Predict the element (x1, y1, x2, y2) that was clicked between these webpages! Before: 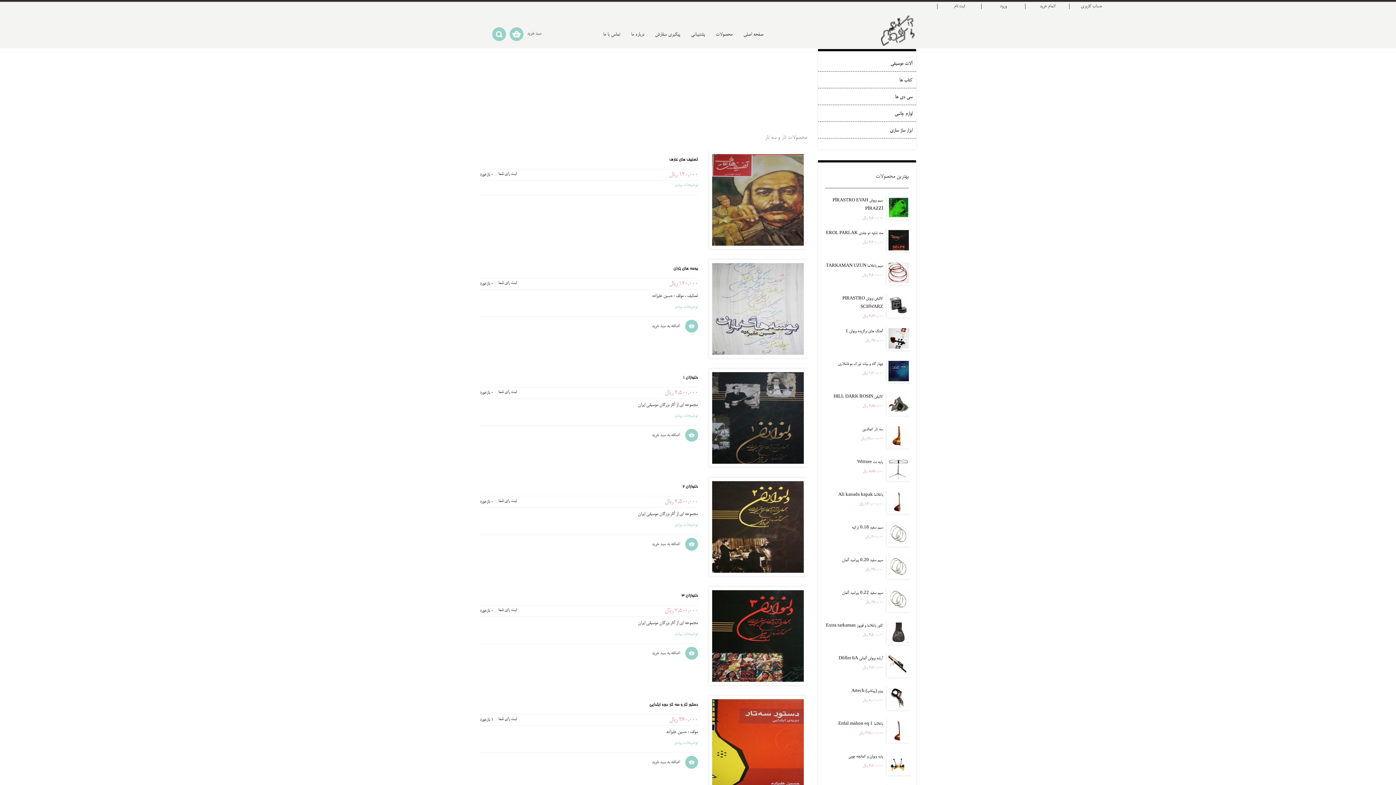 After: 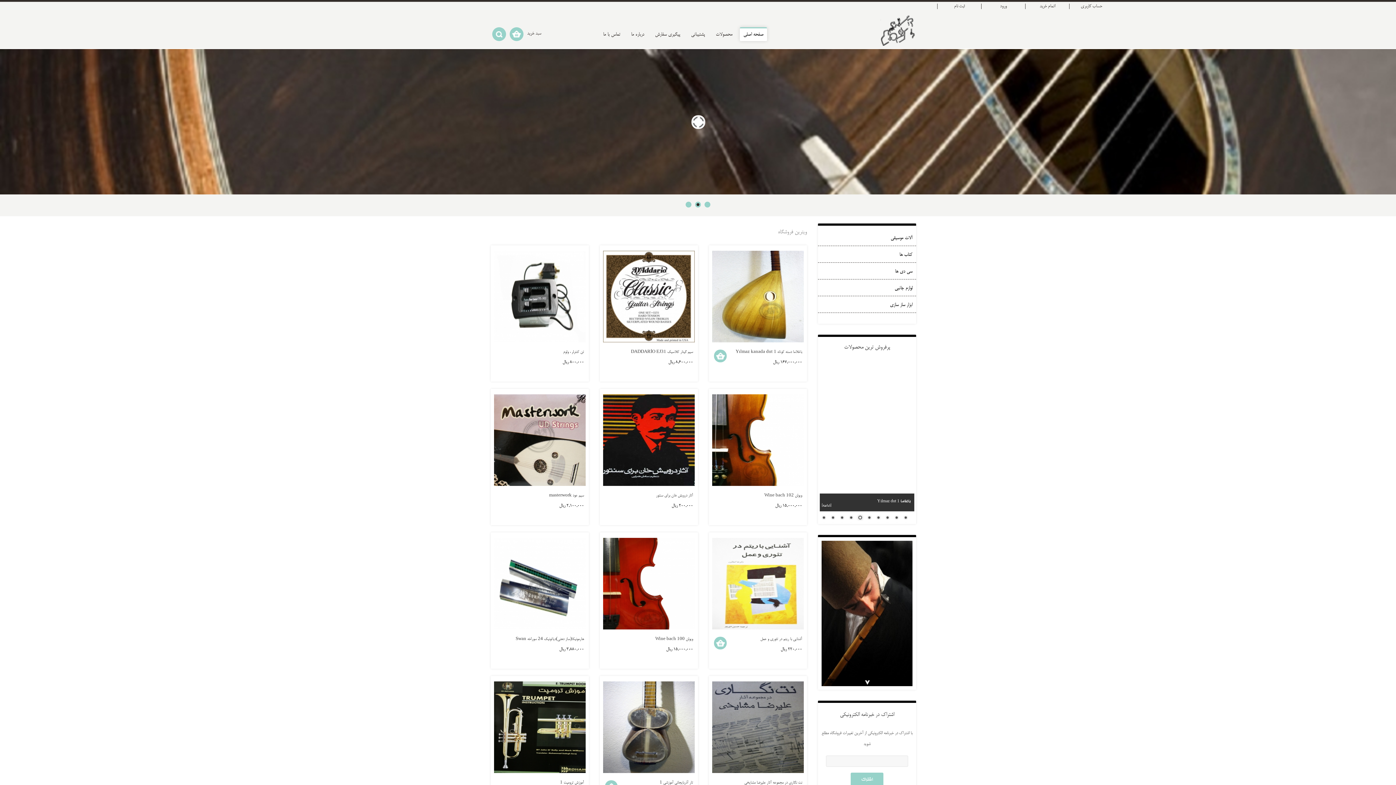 Action: bbox: (843, 14, 916, 45)